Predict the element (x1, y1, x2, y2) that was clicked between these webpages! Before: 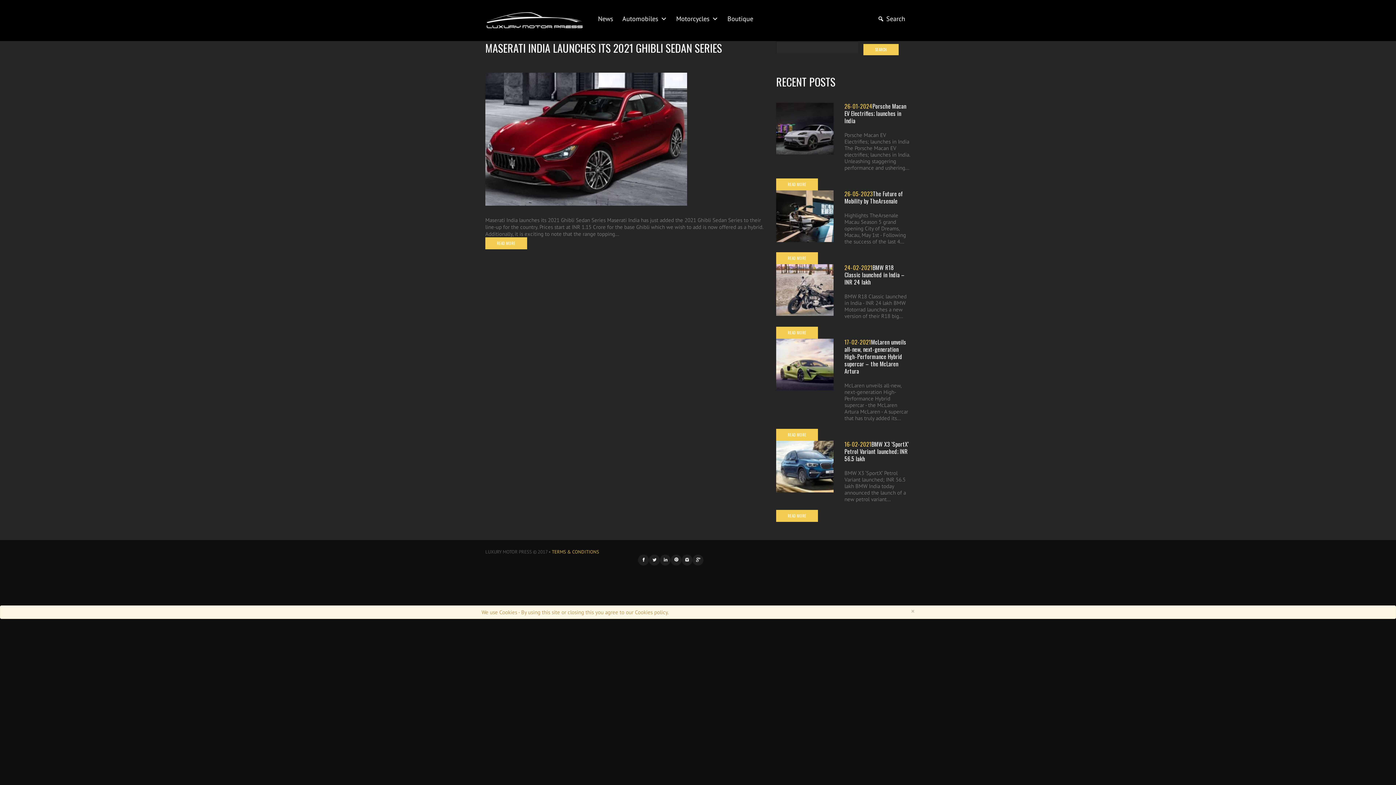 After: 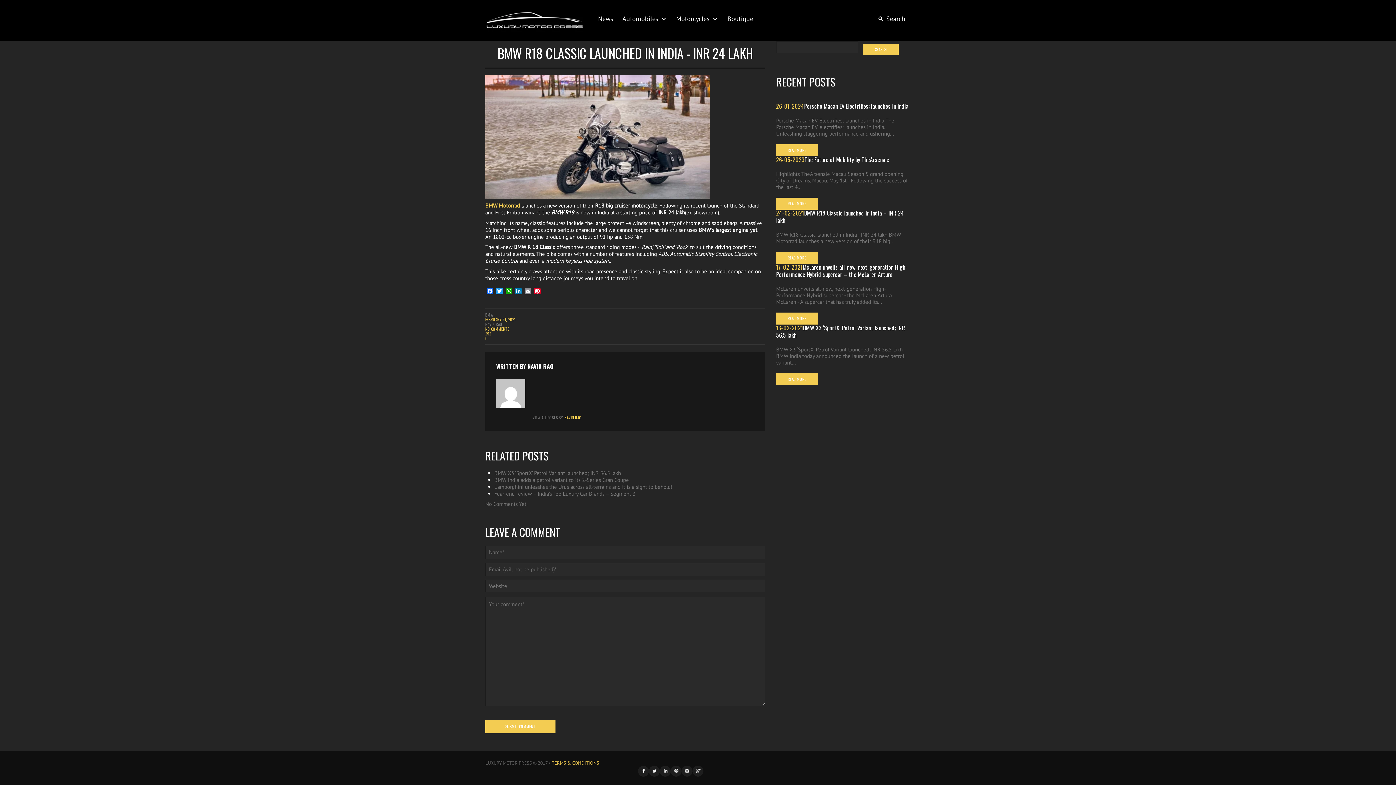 Action: bbox: (776, 264, 833, 316)